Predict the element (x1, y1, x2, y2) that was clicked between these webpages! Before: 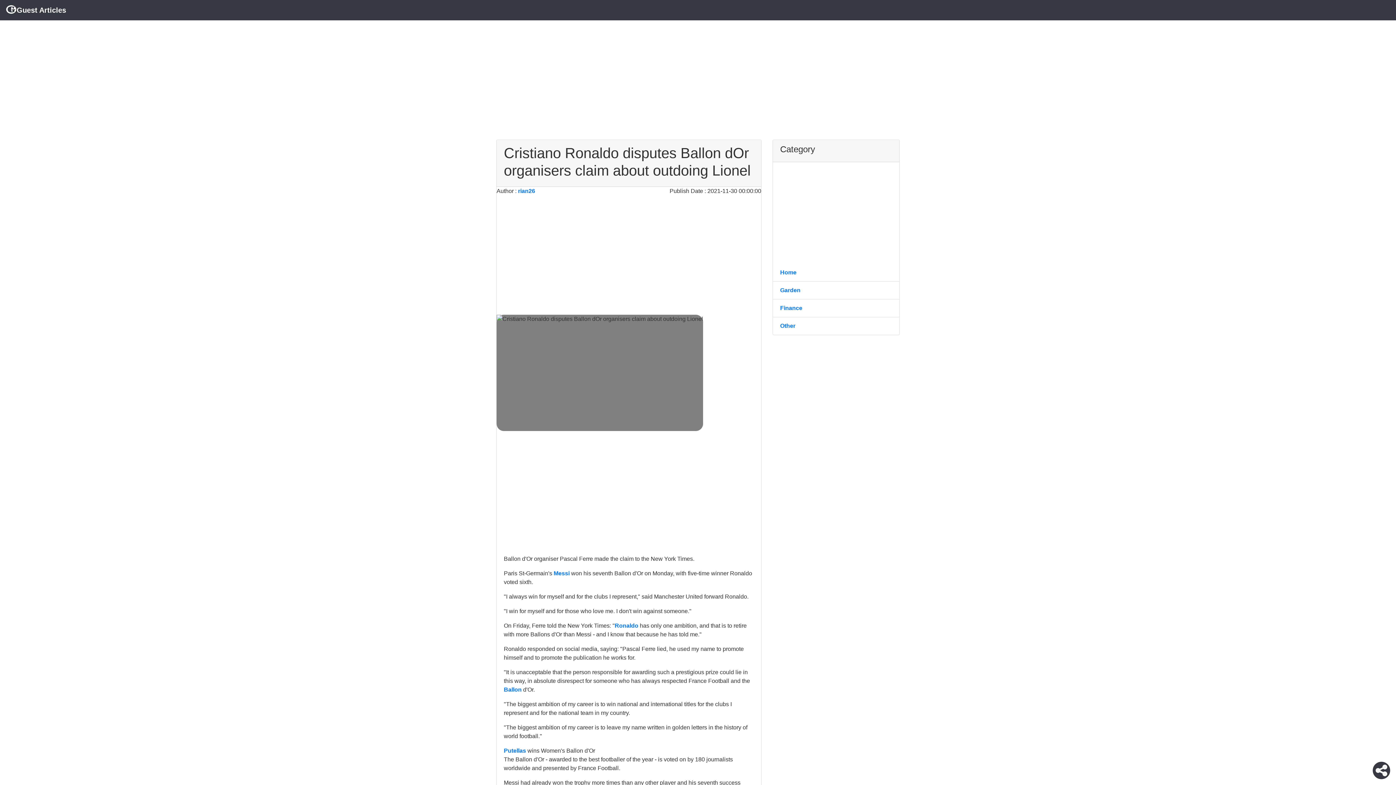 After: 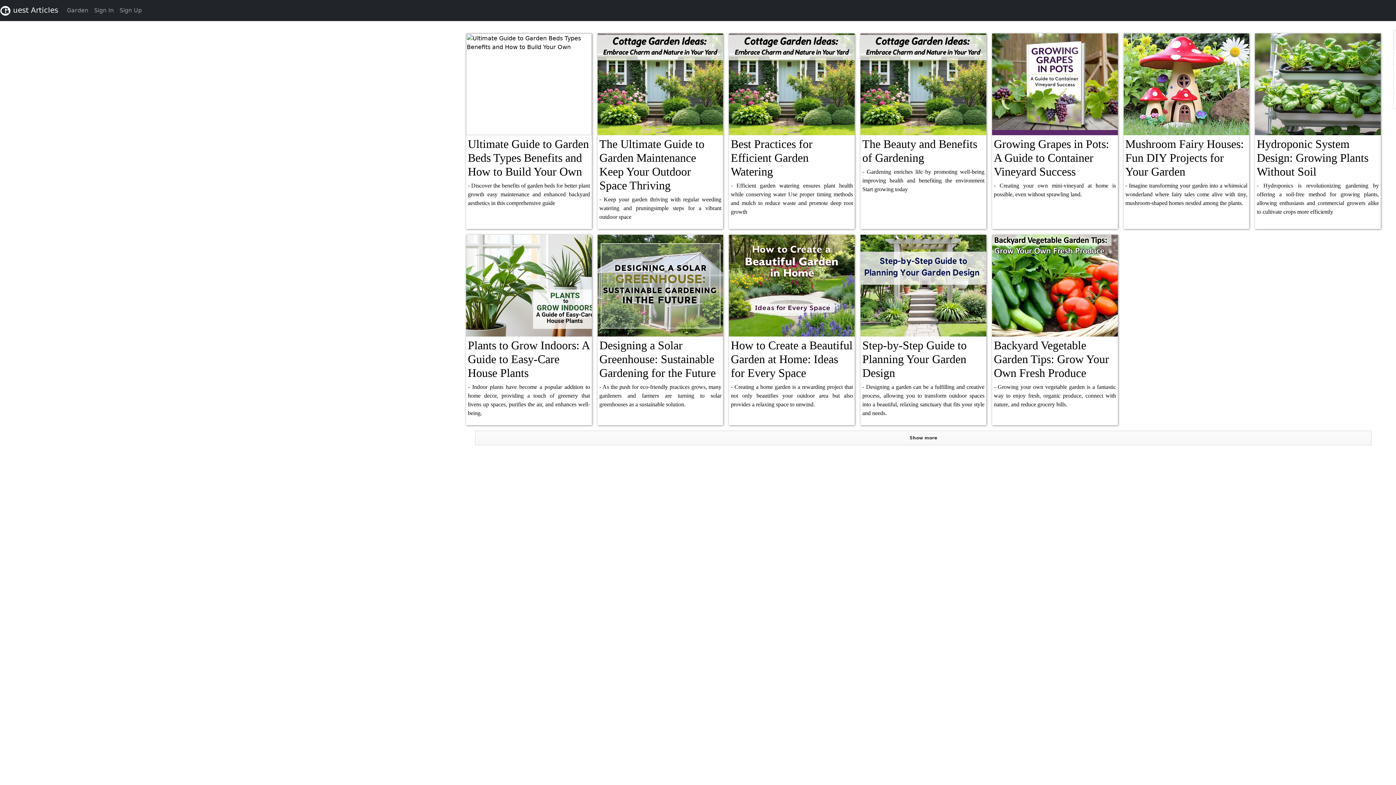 Action: label: Garden bbox: (780, 287, 800, 293)